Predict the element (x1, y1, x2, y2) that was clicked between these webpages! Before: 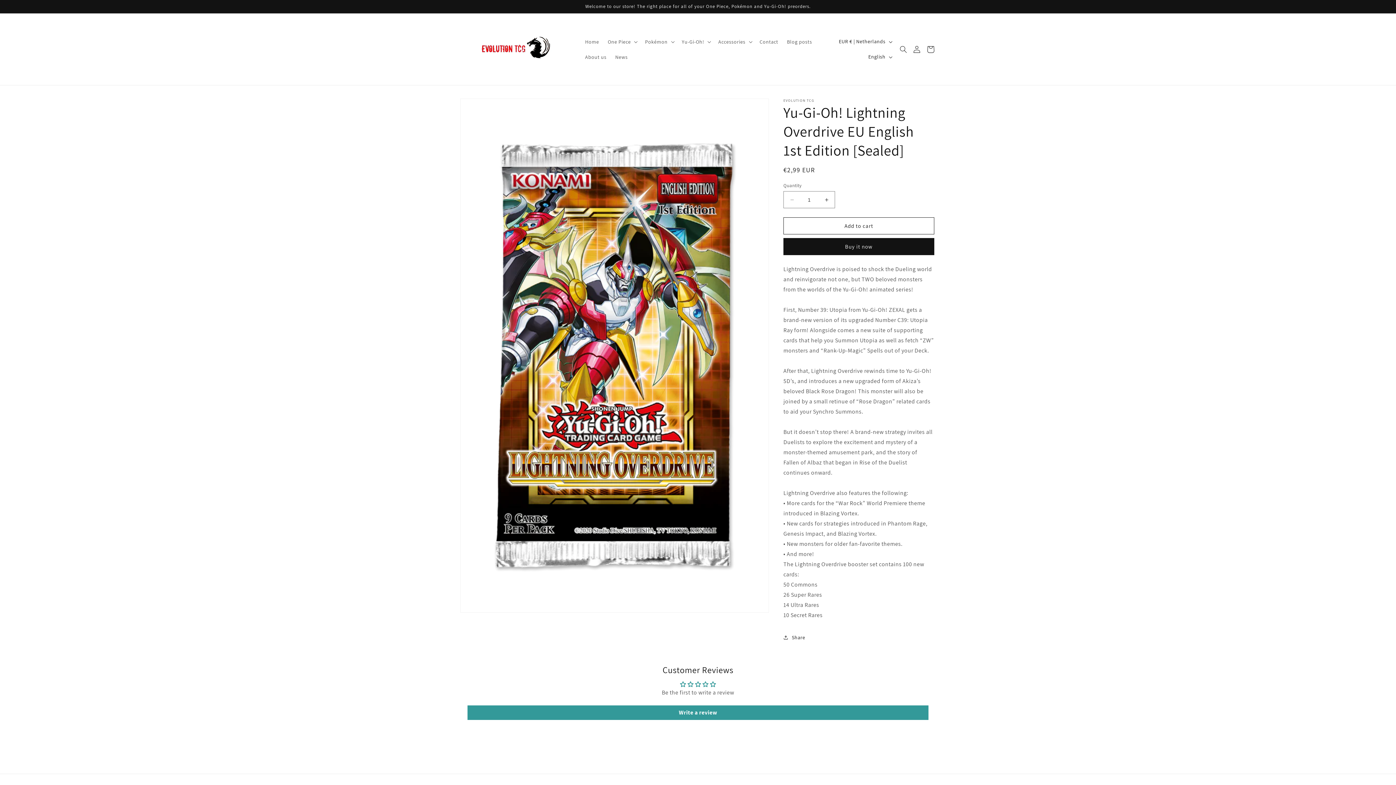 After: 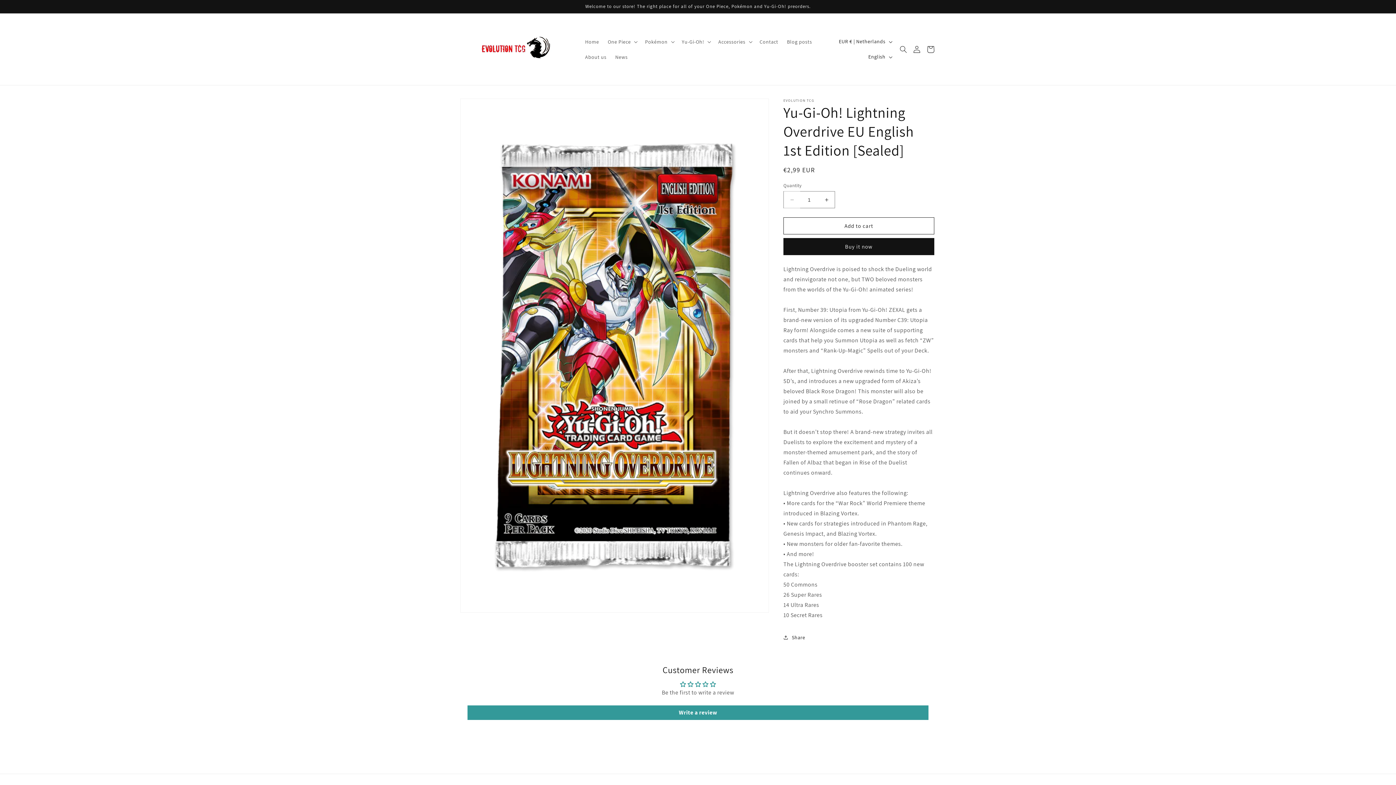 Action: label: Decrease quantity for Yu-Gi-Oh! Lightning Overdrive EU English 1st Edition [Sealed] bbox: (784, 191, 800, 208)